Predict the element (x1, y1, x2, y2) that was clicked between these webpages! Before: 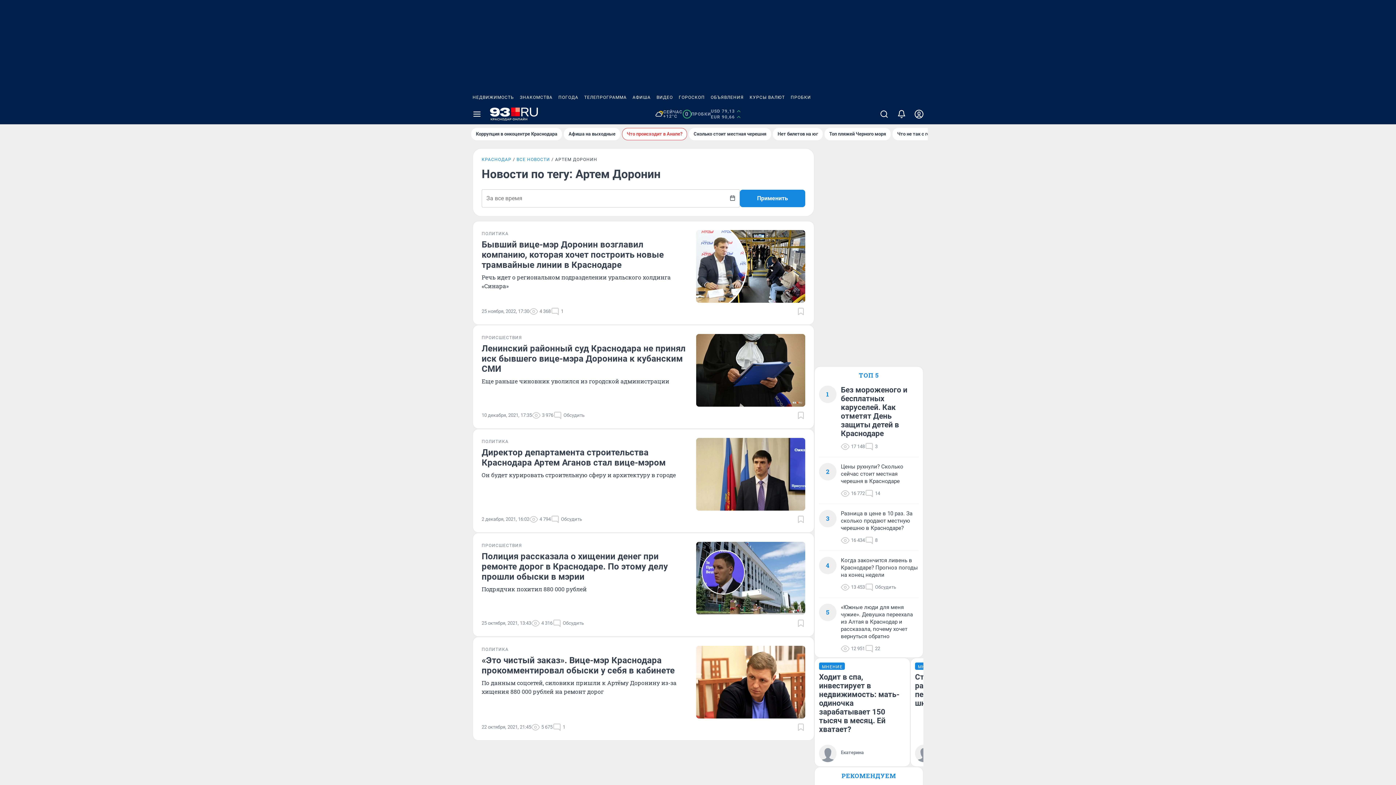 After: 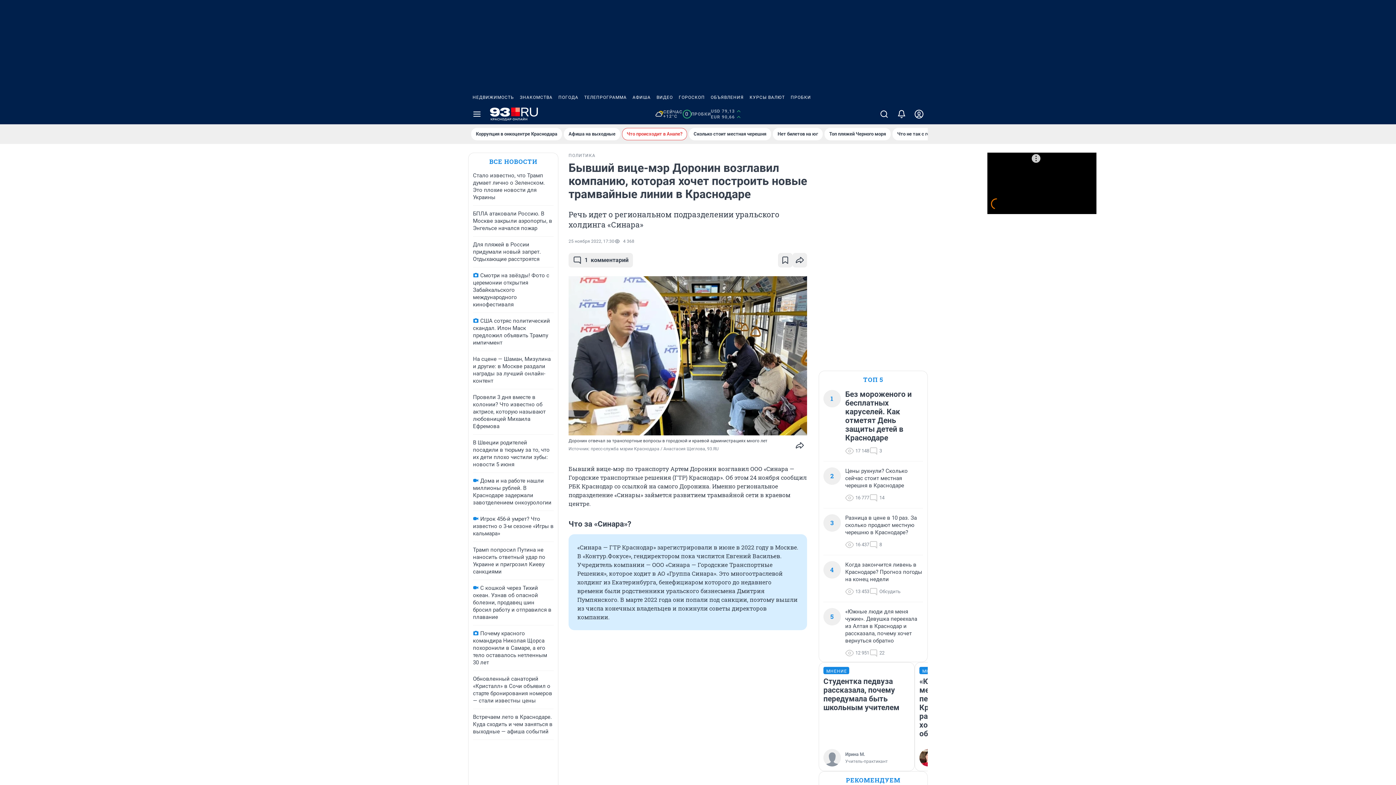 Action: bbox: (696, 230, 805, 302)